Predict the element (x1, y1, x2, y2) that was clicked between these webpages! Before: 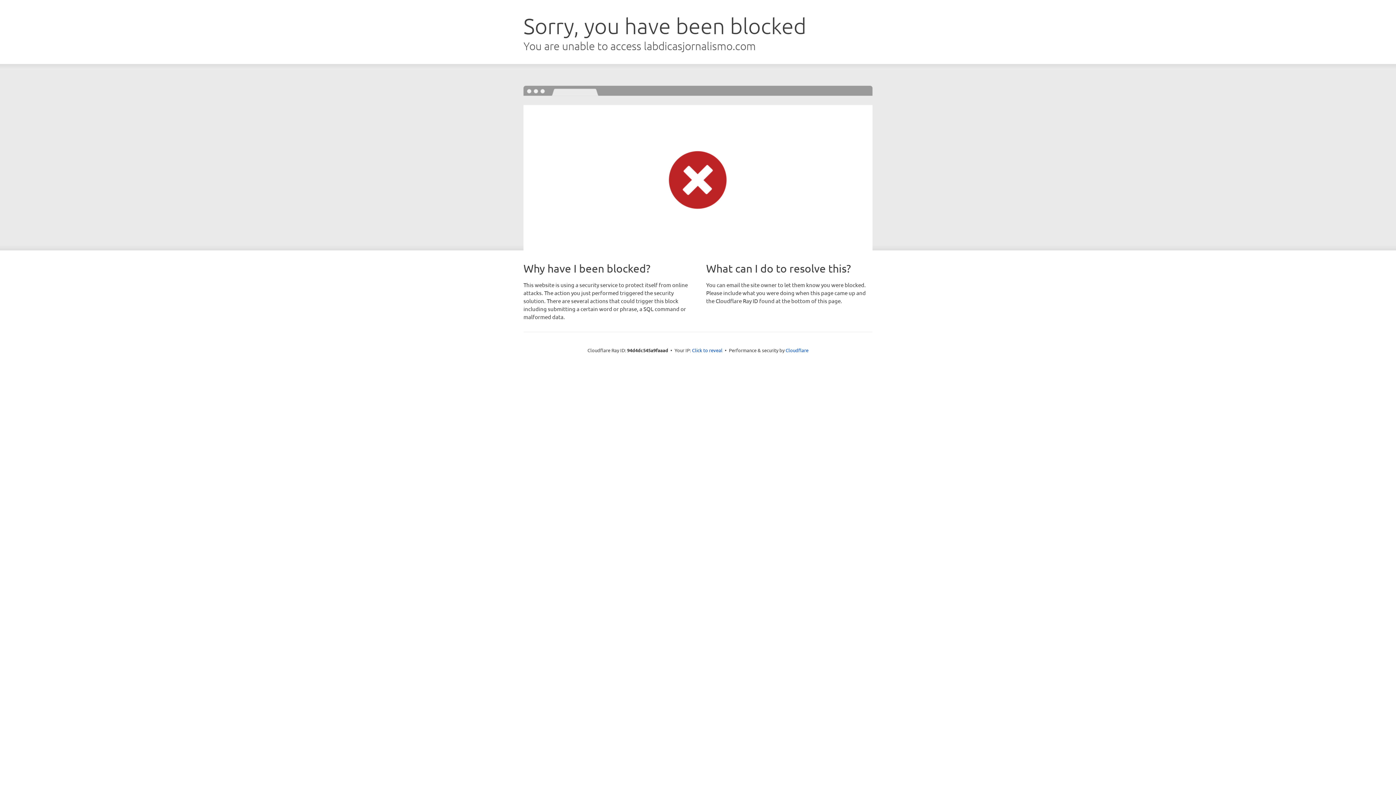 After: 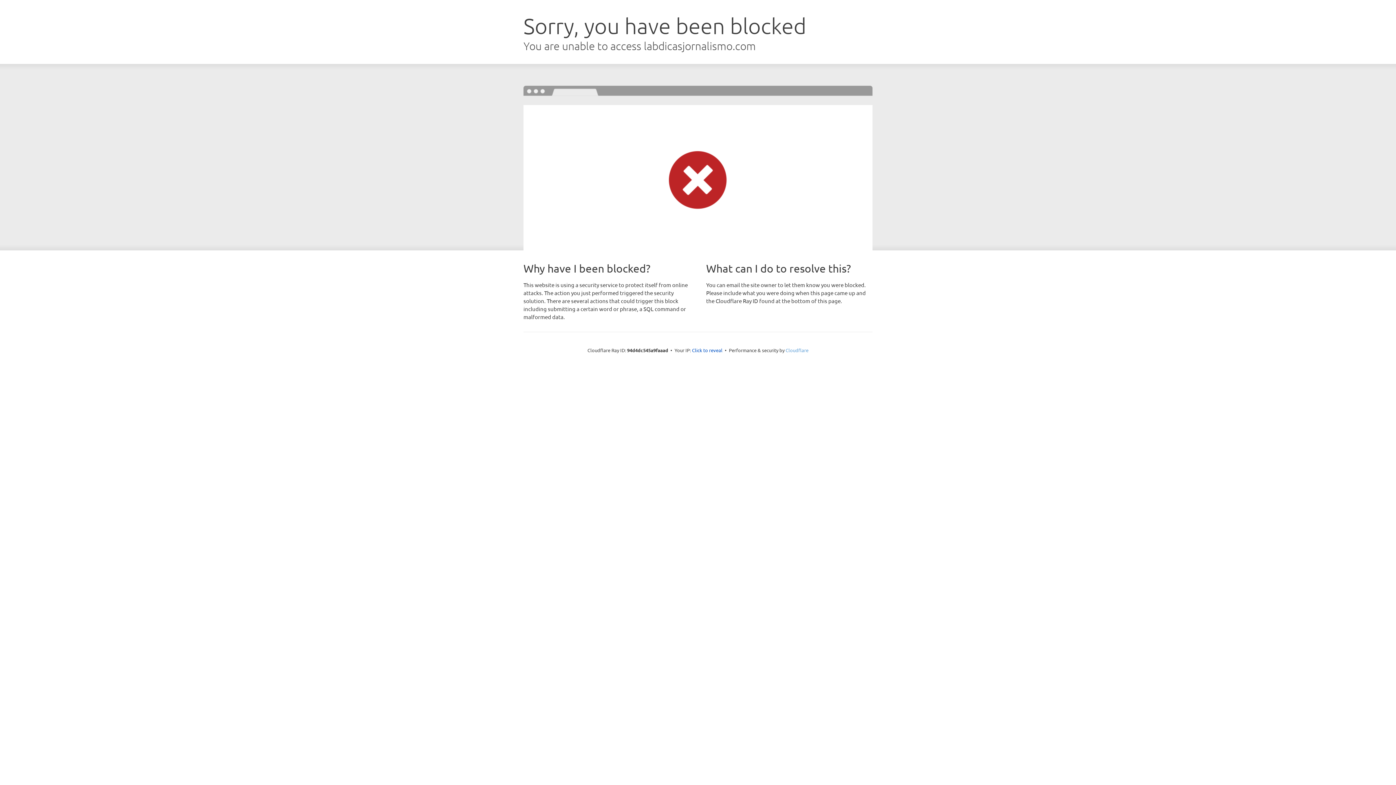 Action: label: Cloudflare bbox: (785, 347, 808, 353)